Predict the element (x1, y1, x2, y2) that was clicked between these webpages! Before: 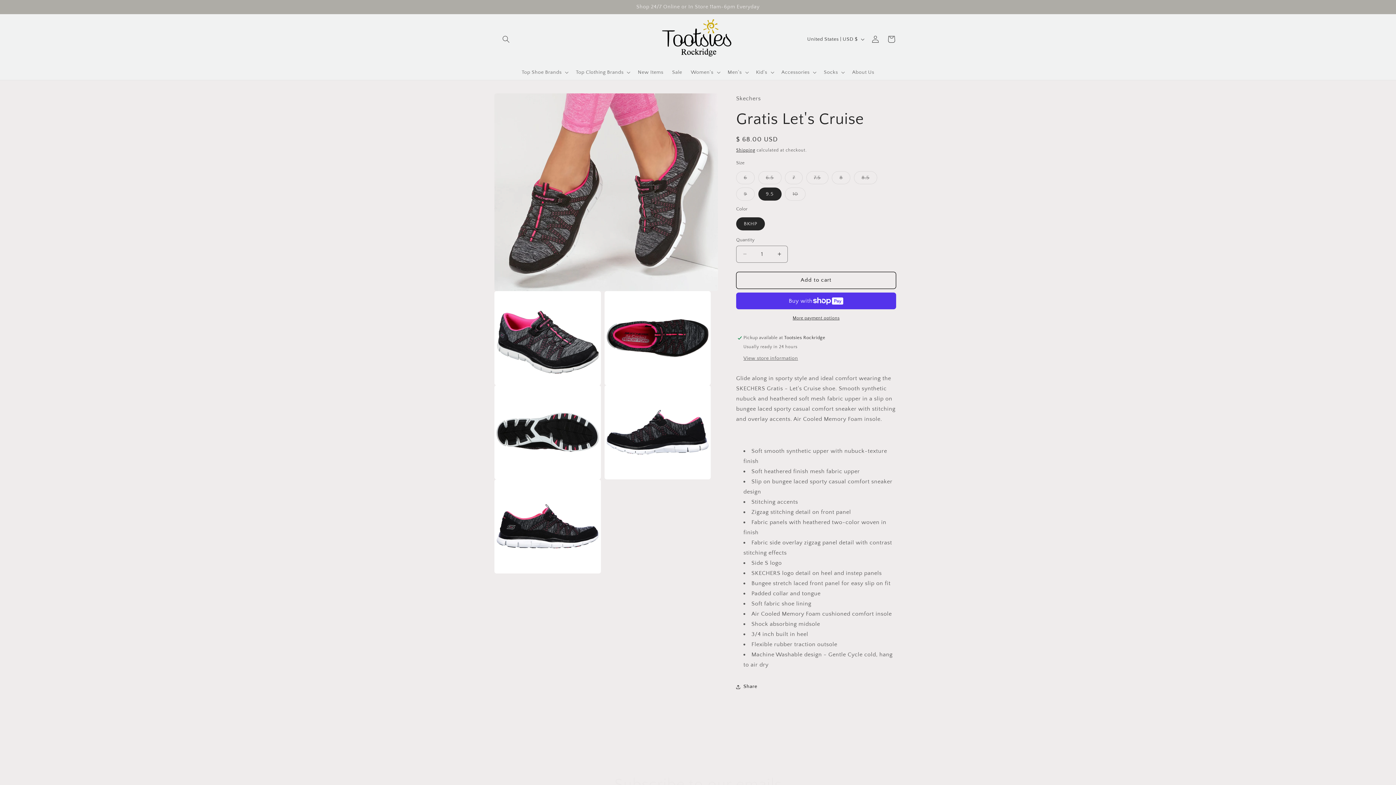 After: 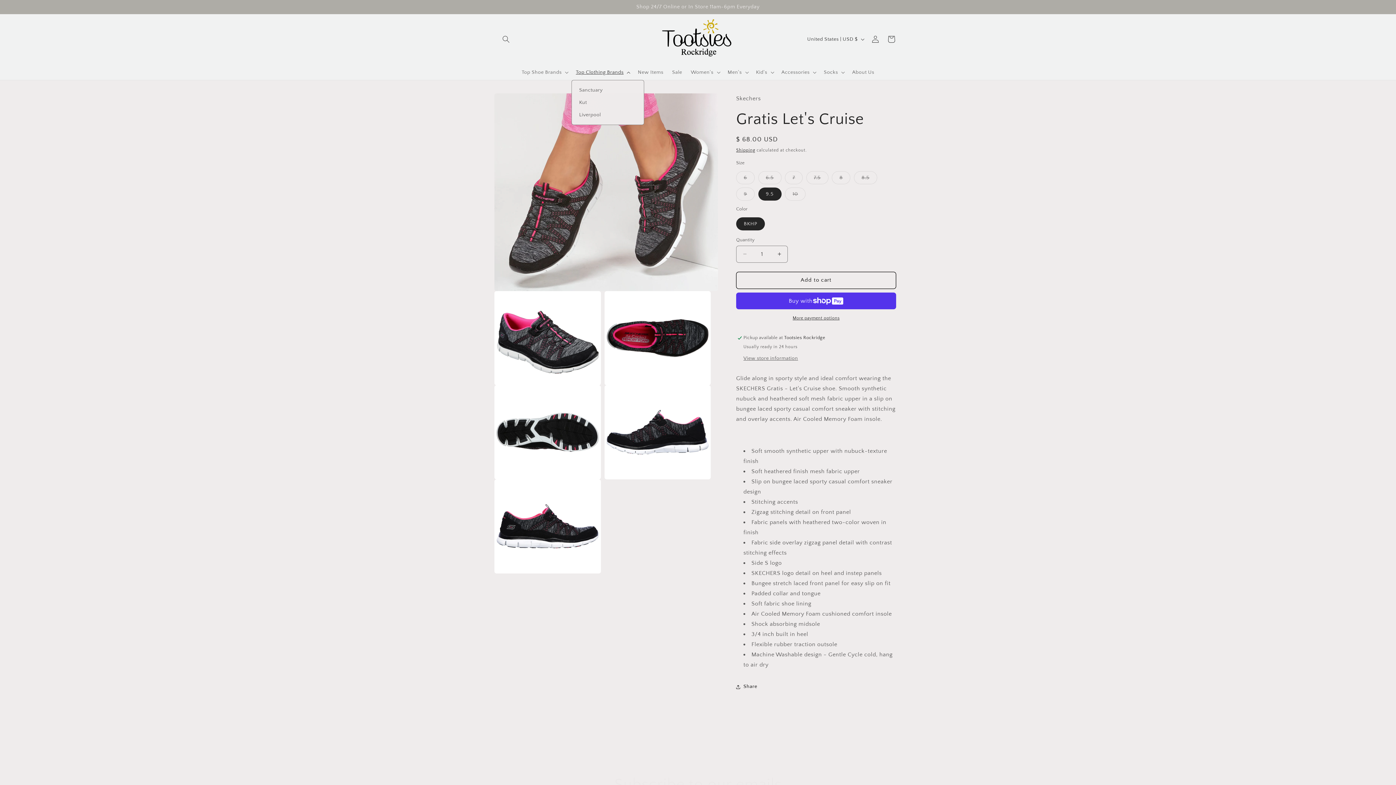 Action: label: Top Clothing Brands bbox: (571, 64, 633, 79)